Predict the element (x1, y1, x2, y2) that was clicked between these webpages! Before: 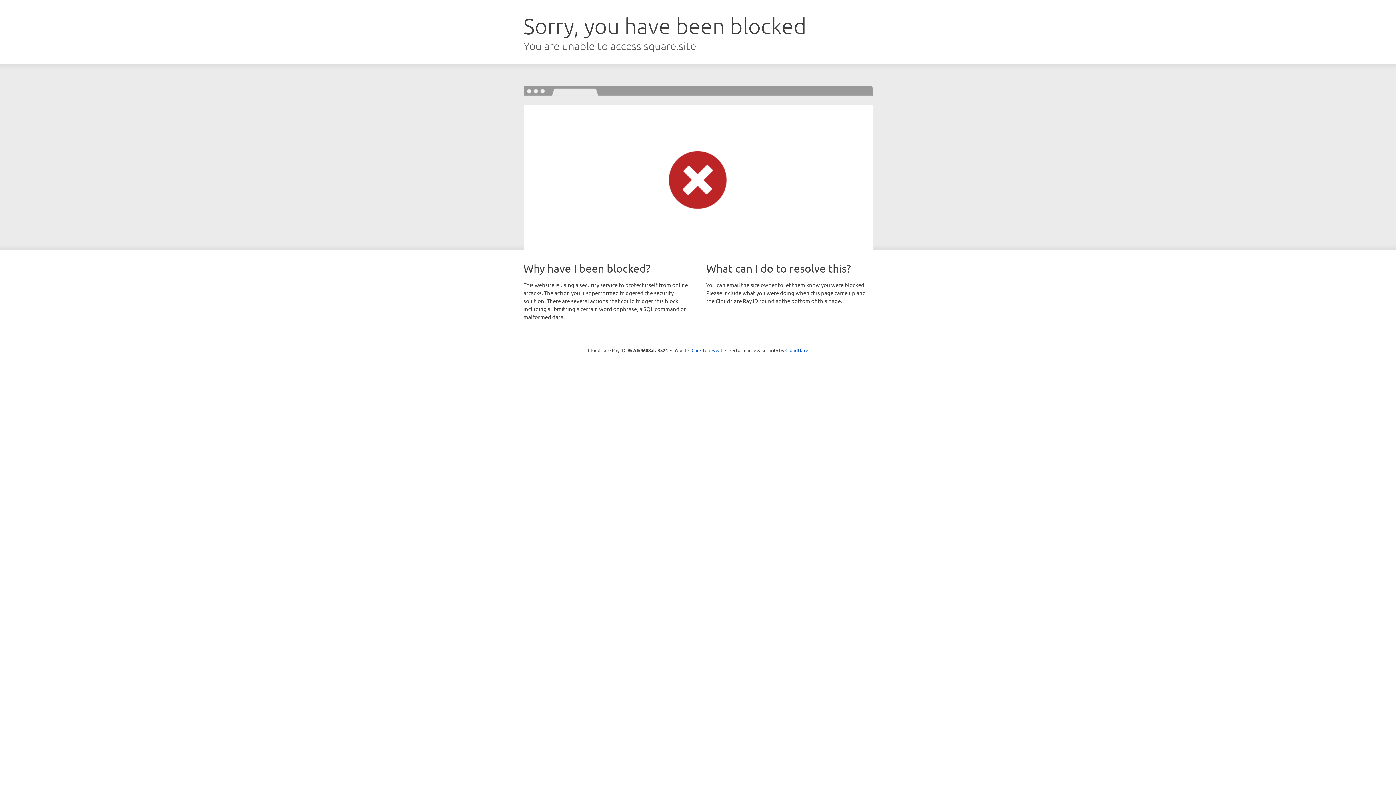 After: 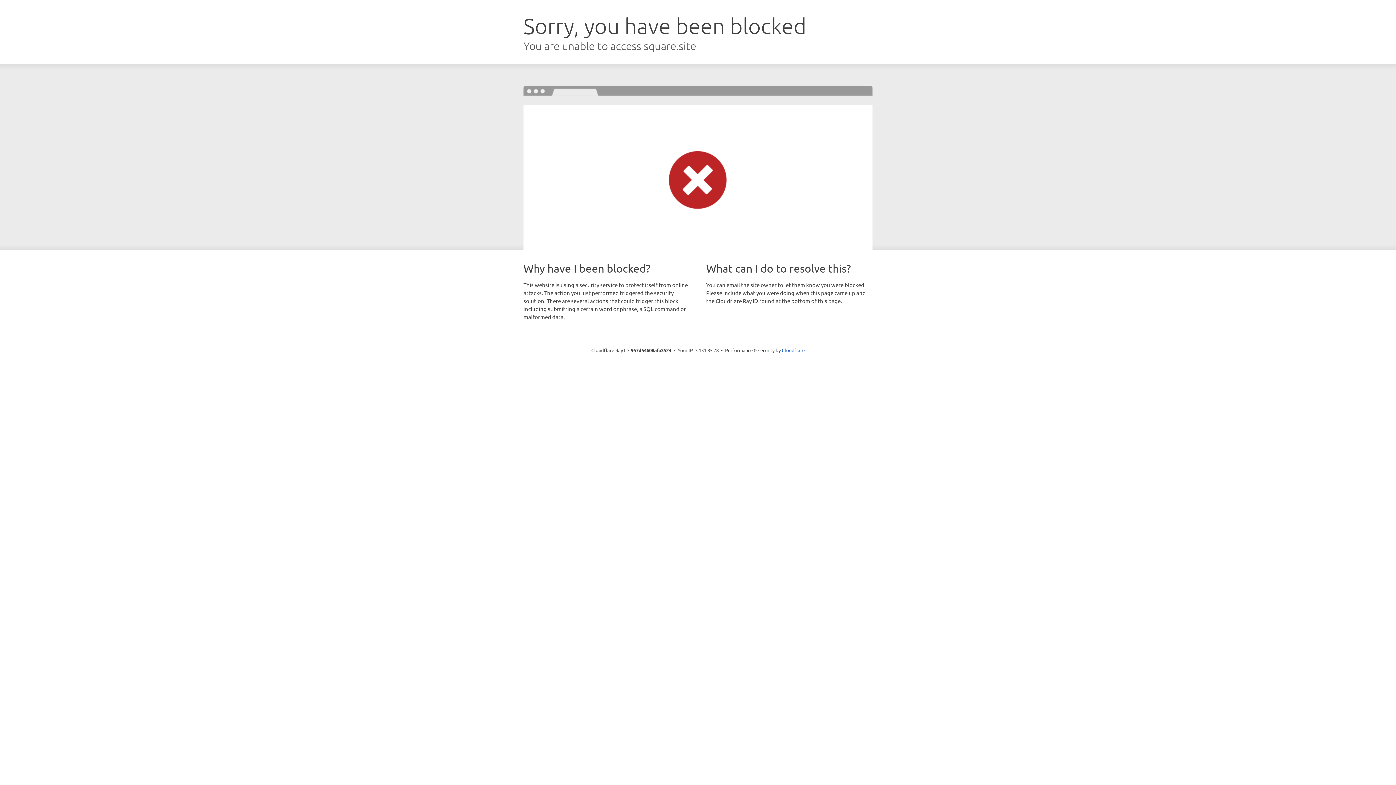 Action: label: Click to reveal bbox: (691, 346, 722, 353)